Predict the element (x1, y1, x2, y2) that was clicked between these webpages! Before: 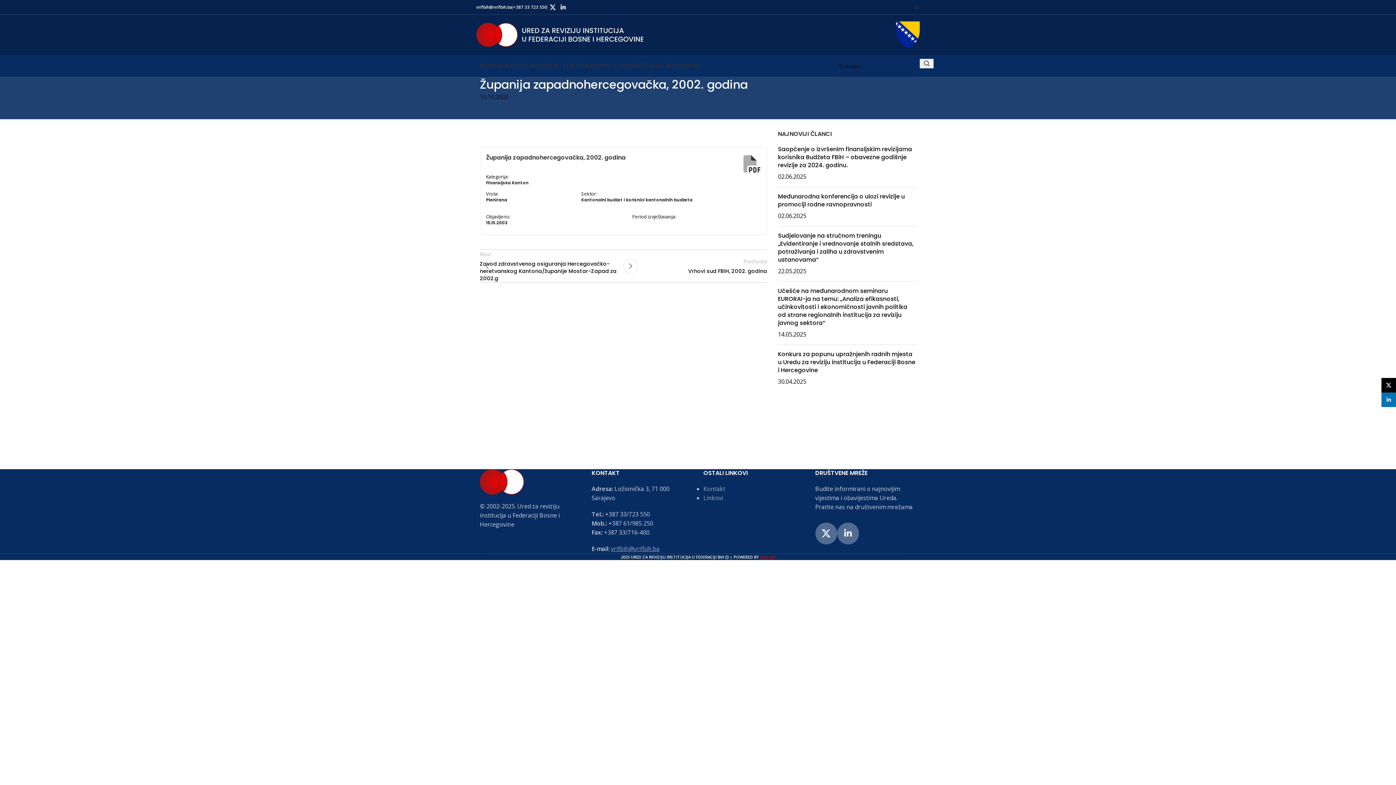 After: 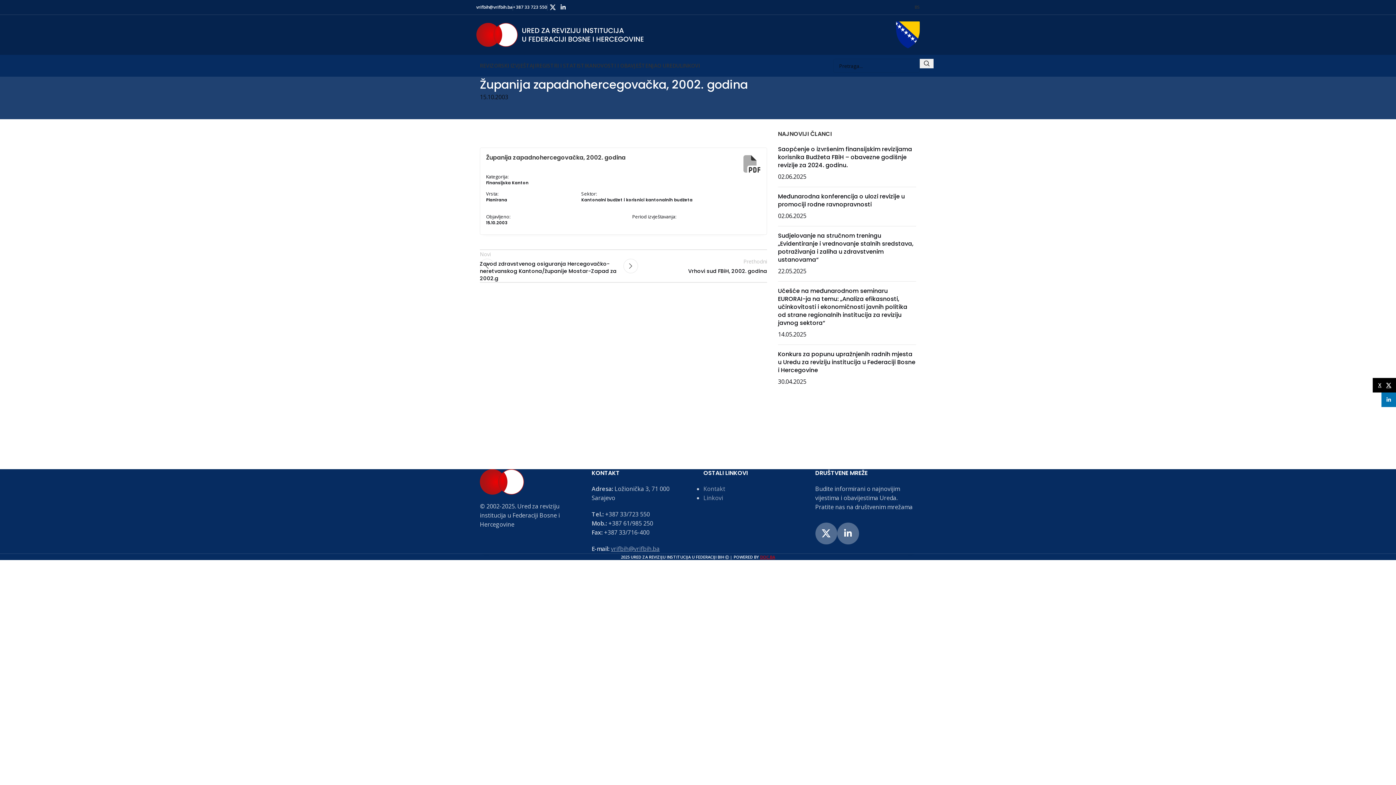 Action: bbox: (1381, 378, 1396, 392) label: X social link